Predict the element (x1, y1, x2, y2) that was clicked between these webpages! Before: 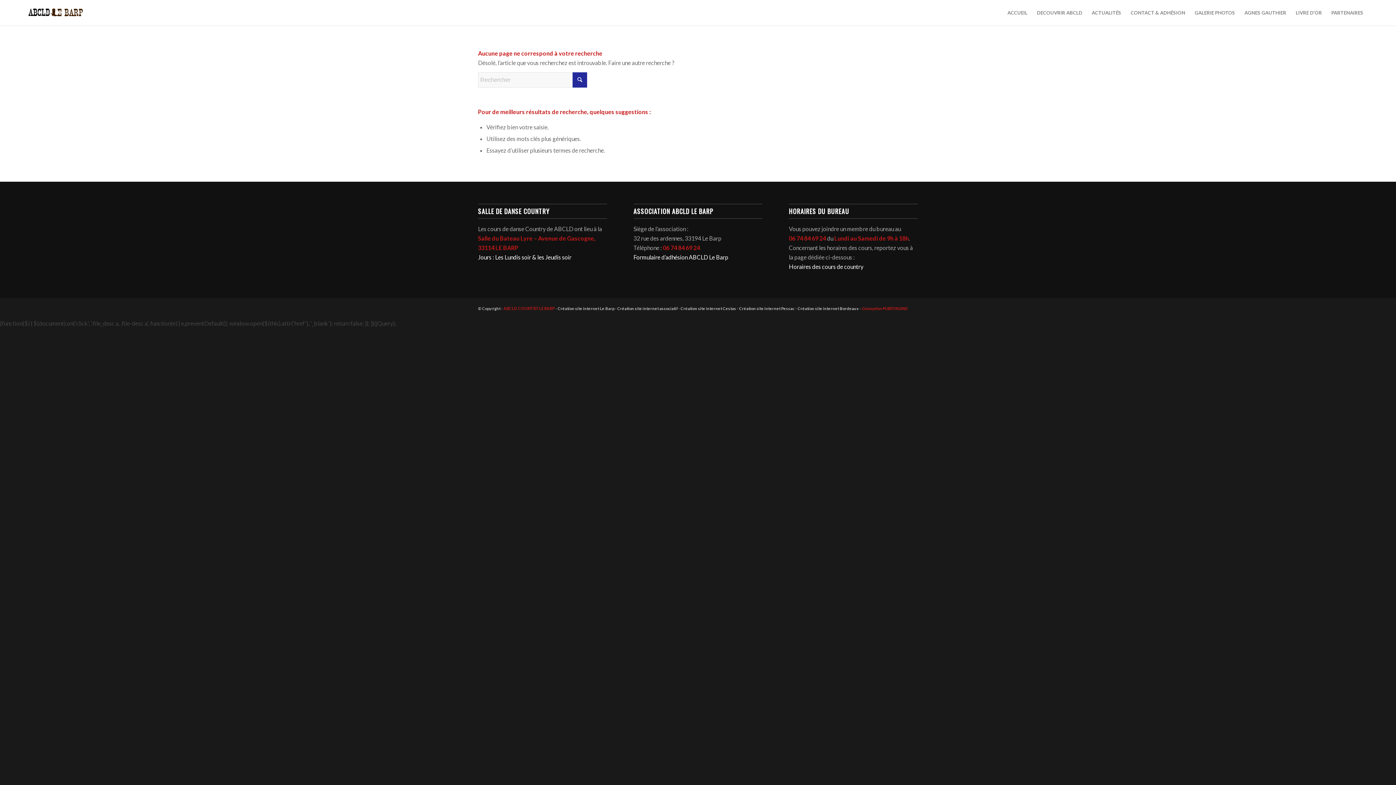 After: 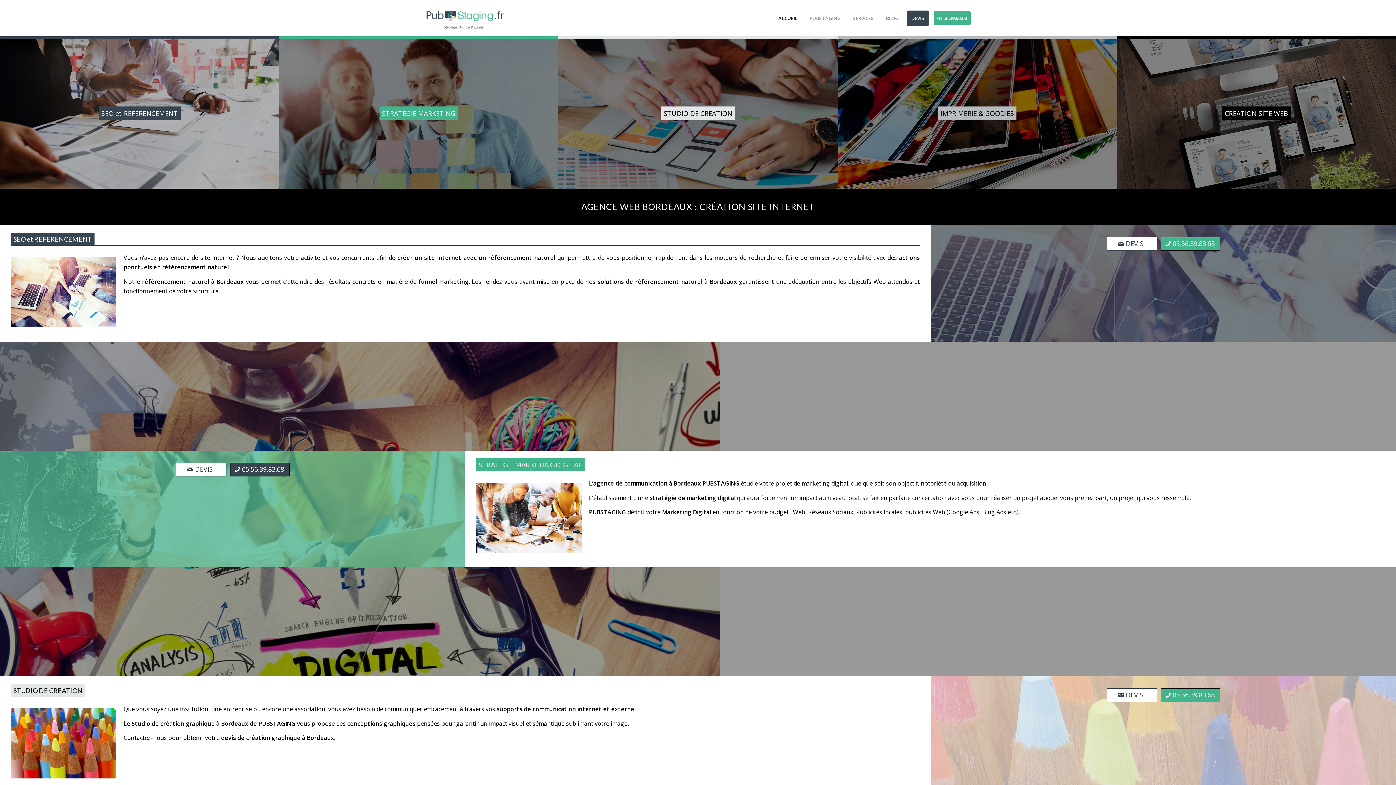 Action: bbox: (739, 306, 794, 310) label: Création site internet Pessac